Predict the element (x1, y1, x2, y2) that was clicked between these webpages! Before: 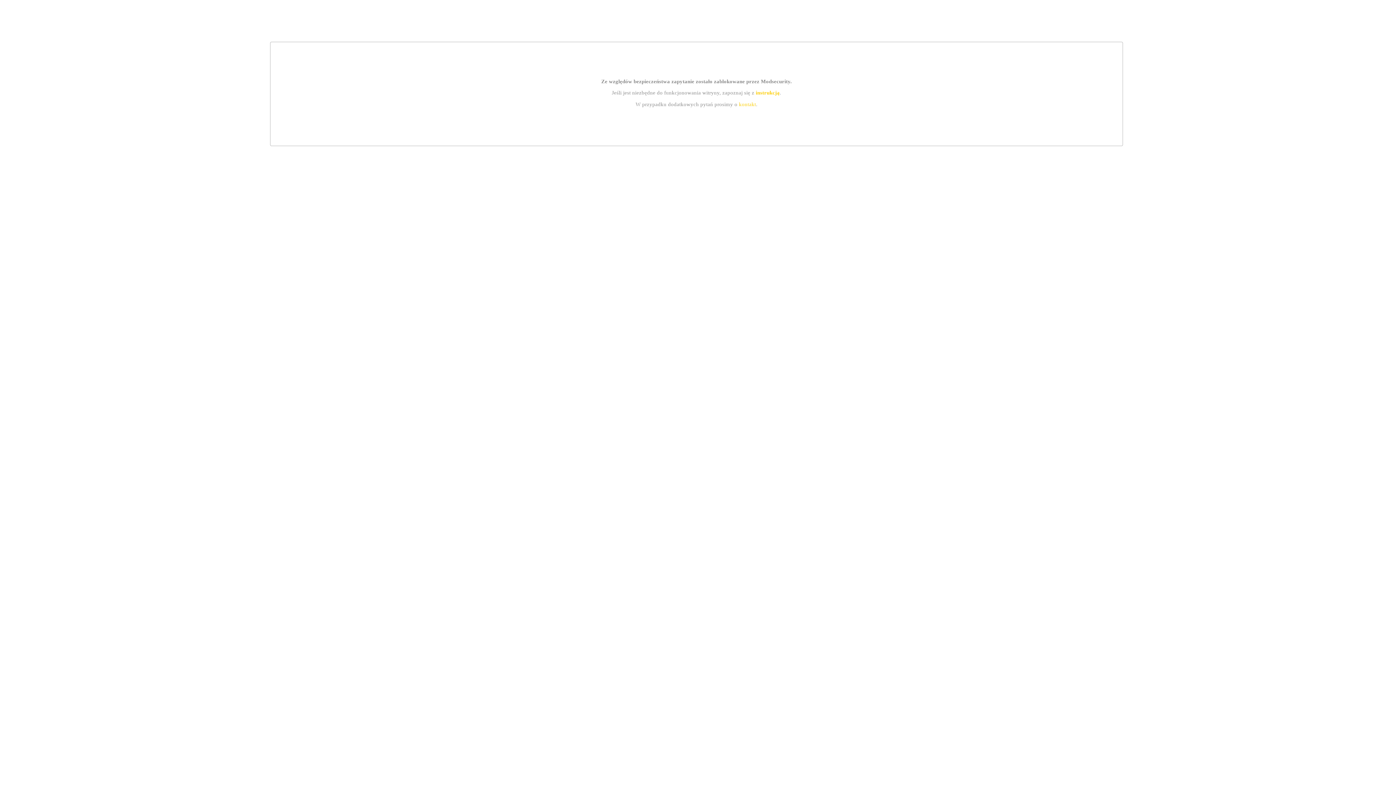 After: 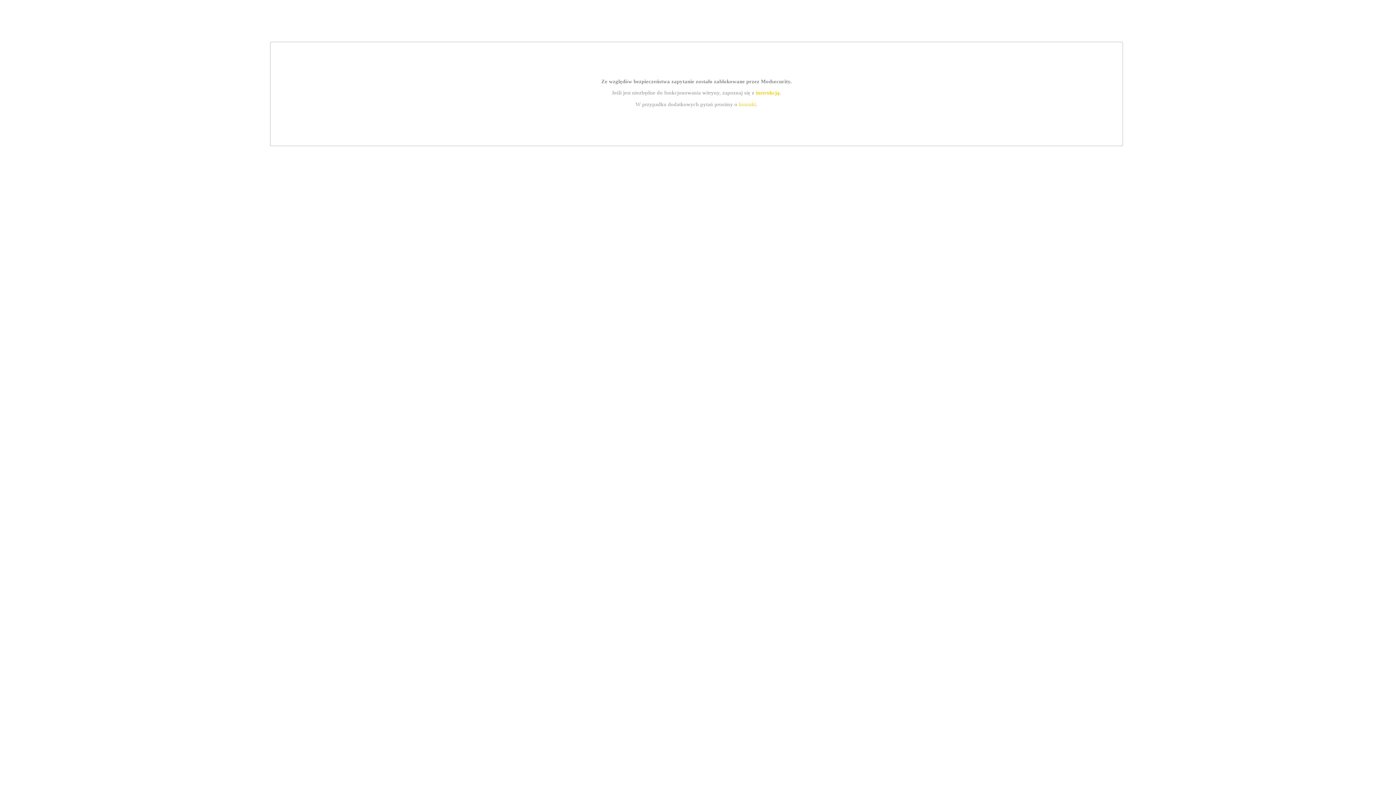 Action: bbox: (739, 101, 756, 107) label: kontakt